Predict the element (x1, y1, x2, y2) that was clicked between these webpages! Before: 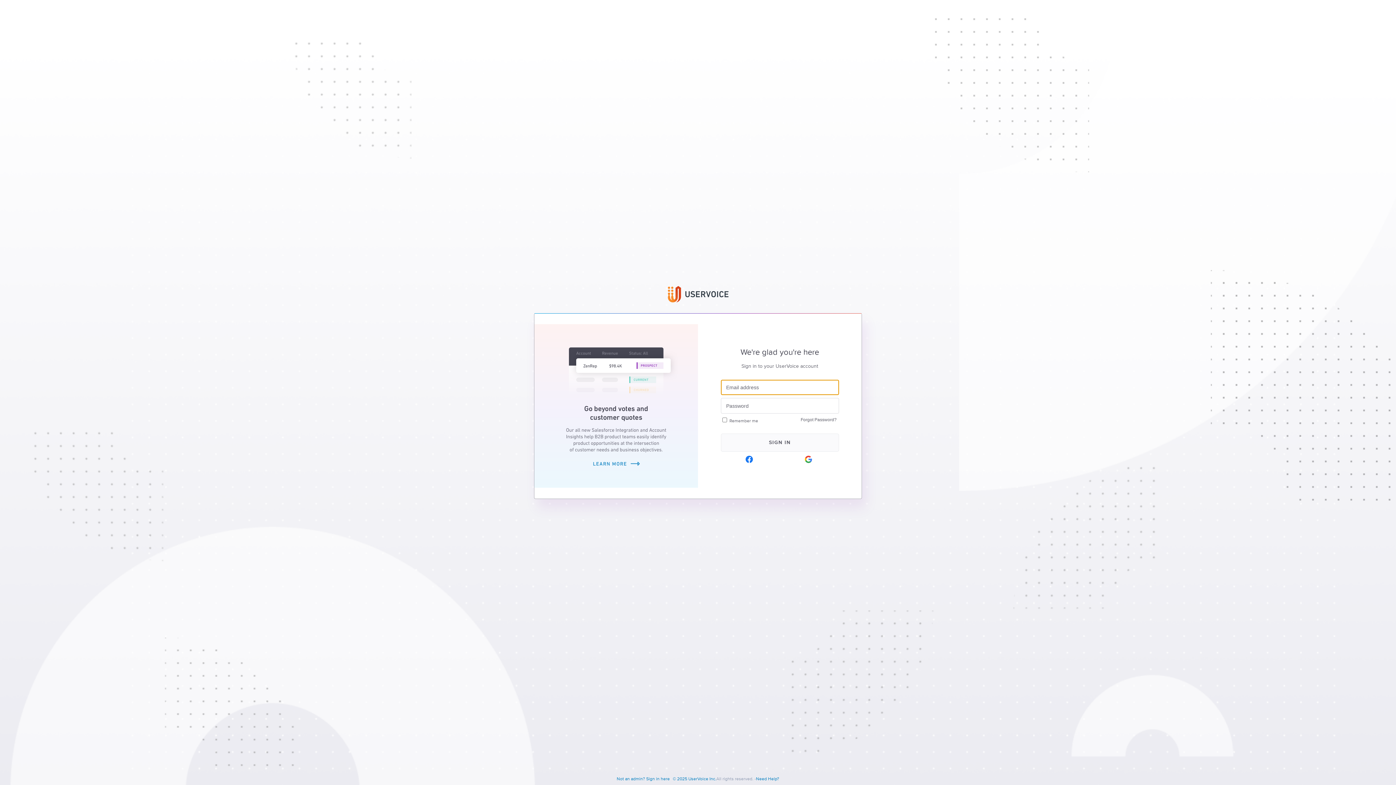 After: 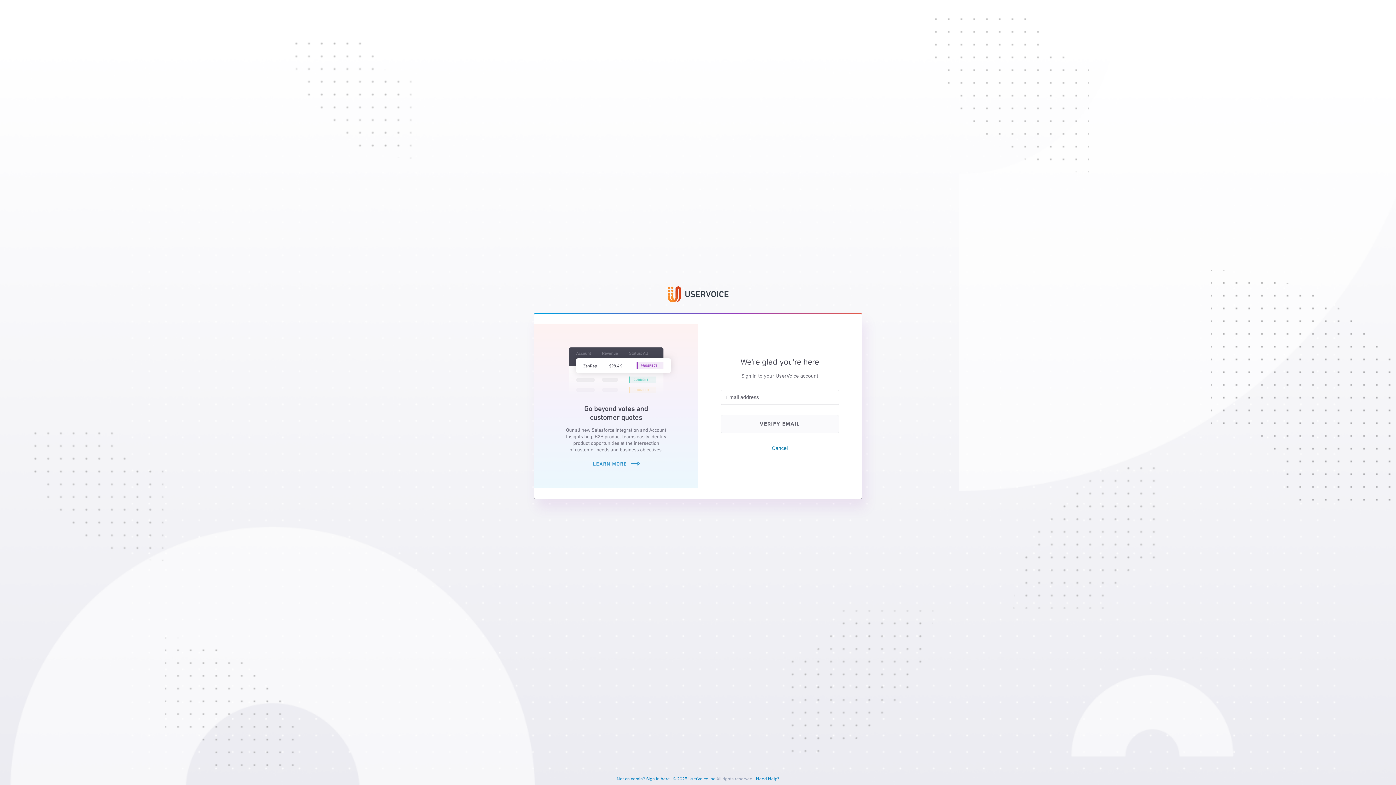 Action: label: Forgot Password? bbox: (798, 416, 839, 423)